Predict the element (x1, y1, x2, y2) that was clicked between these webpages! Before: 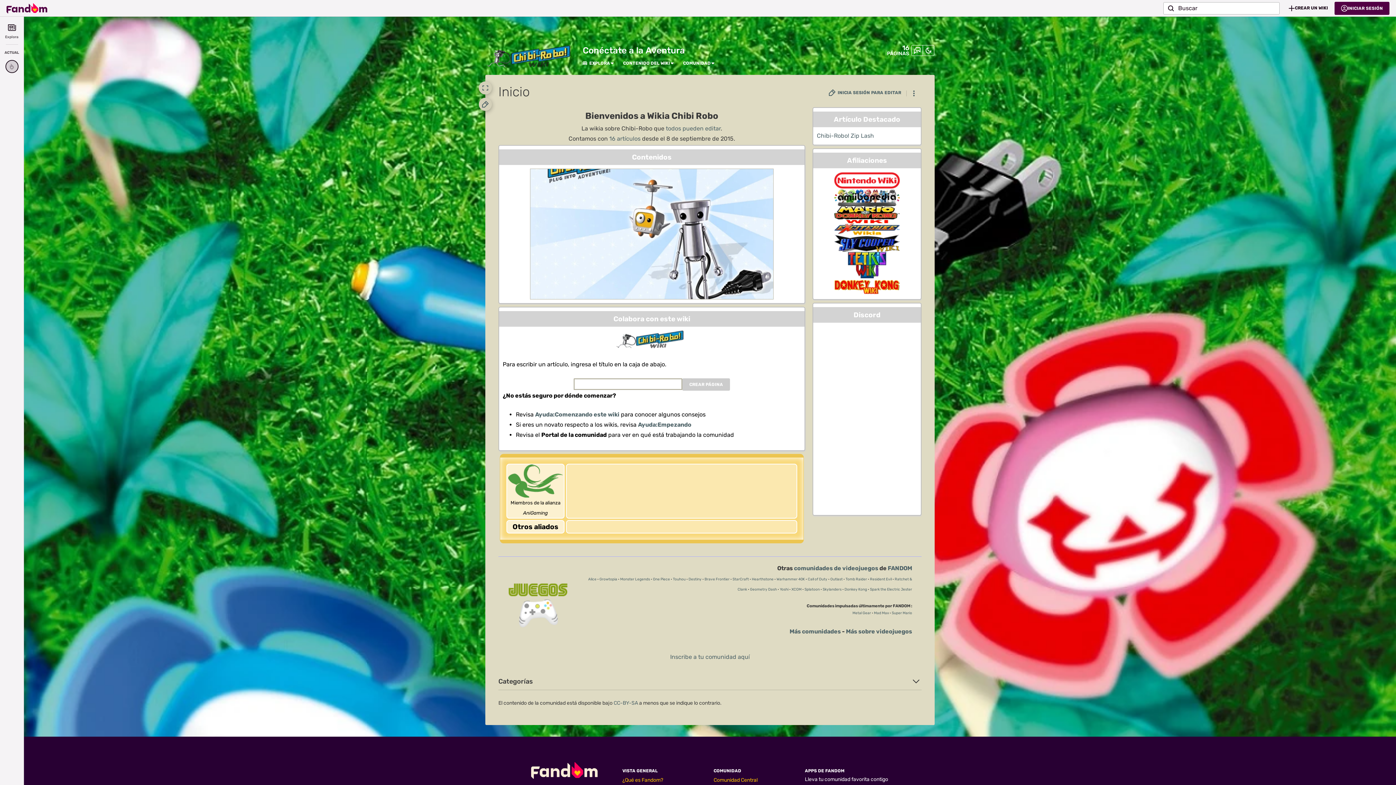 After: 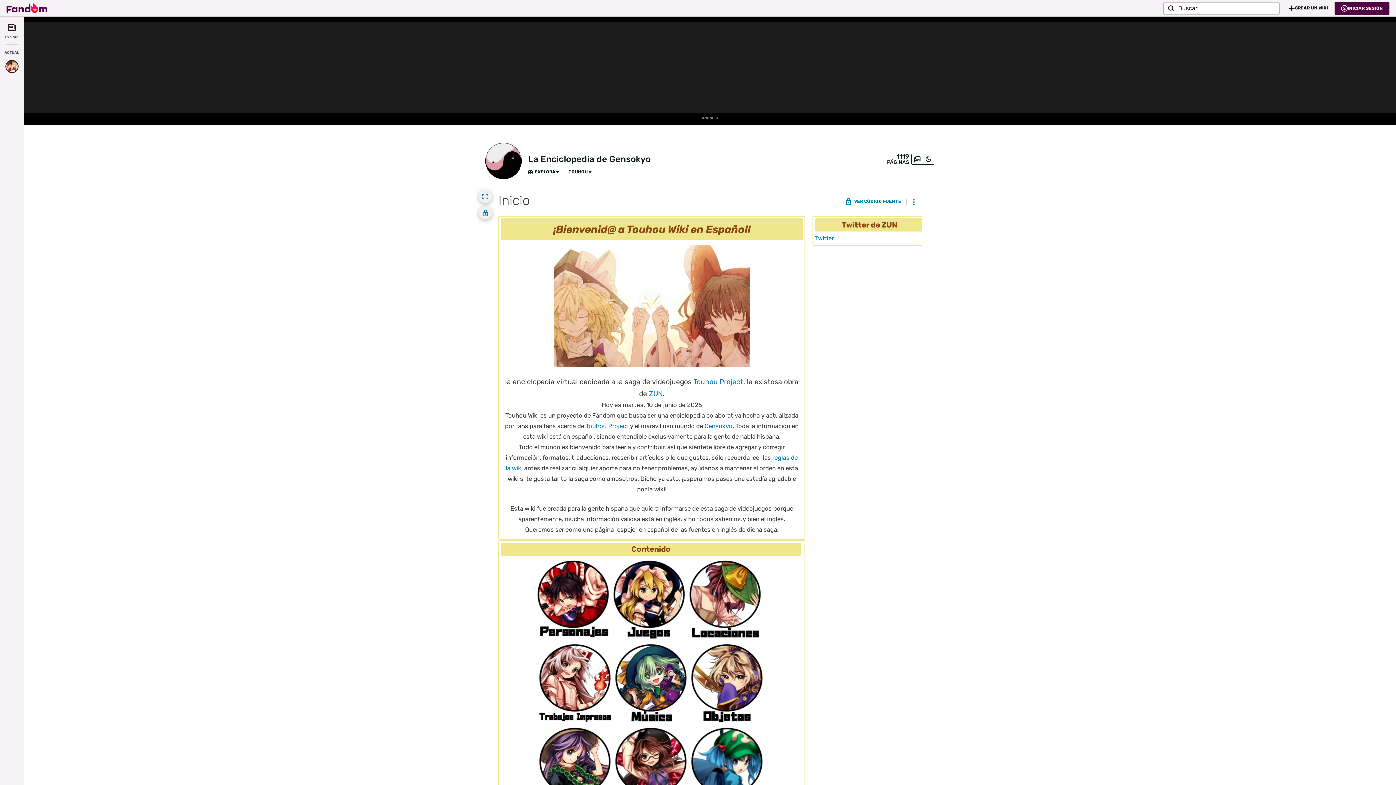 Action: label: Touhou bbox: (673, 577, 685, 581)